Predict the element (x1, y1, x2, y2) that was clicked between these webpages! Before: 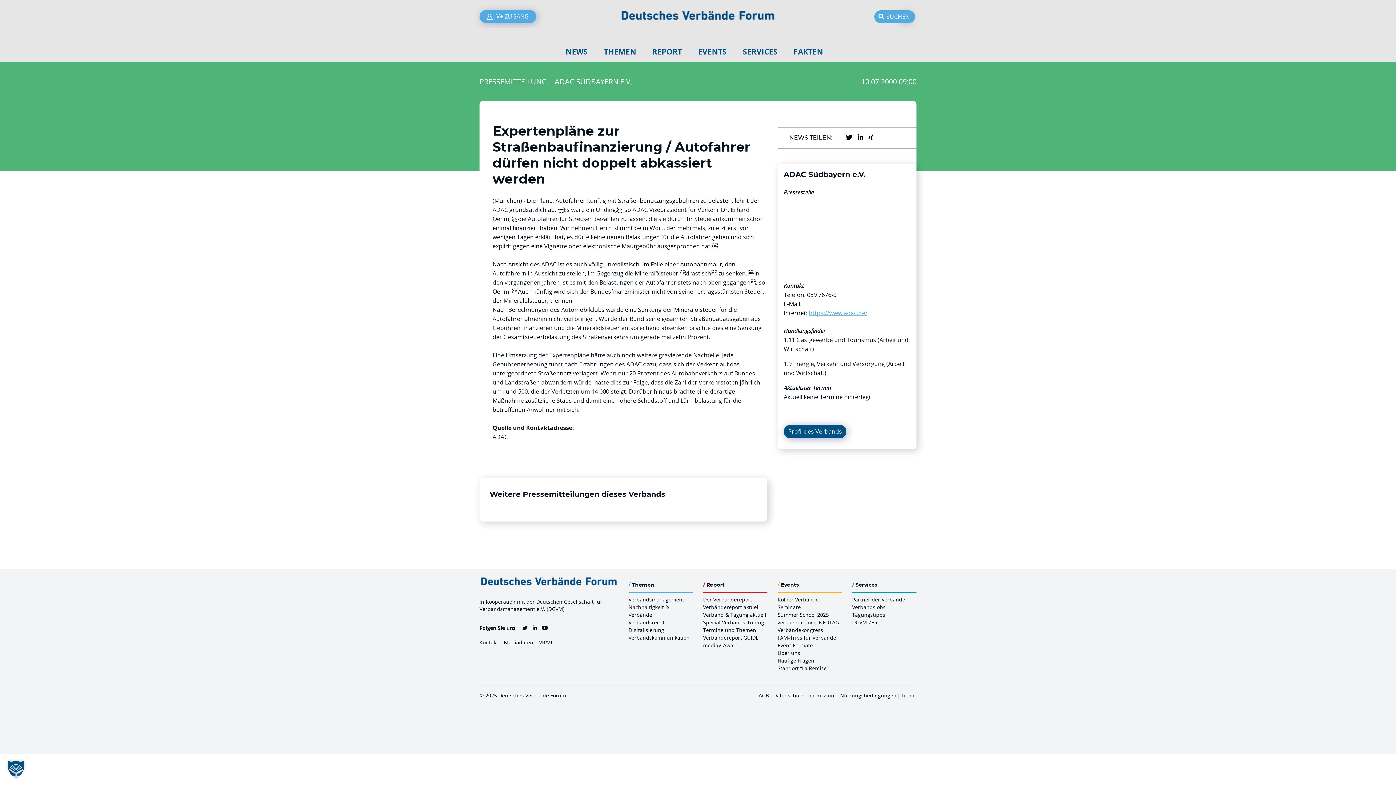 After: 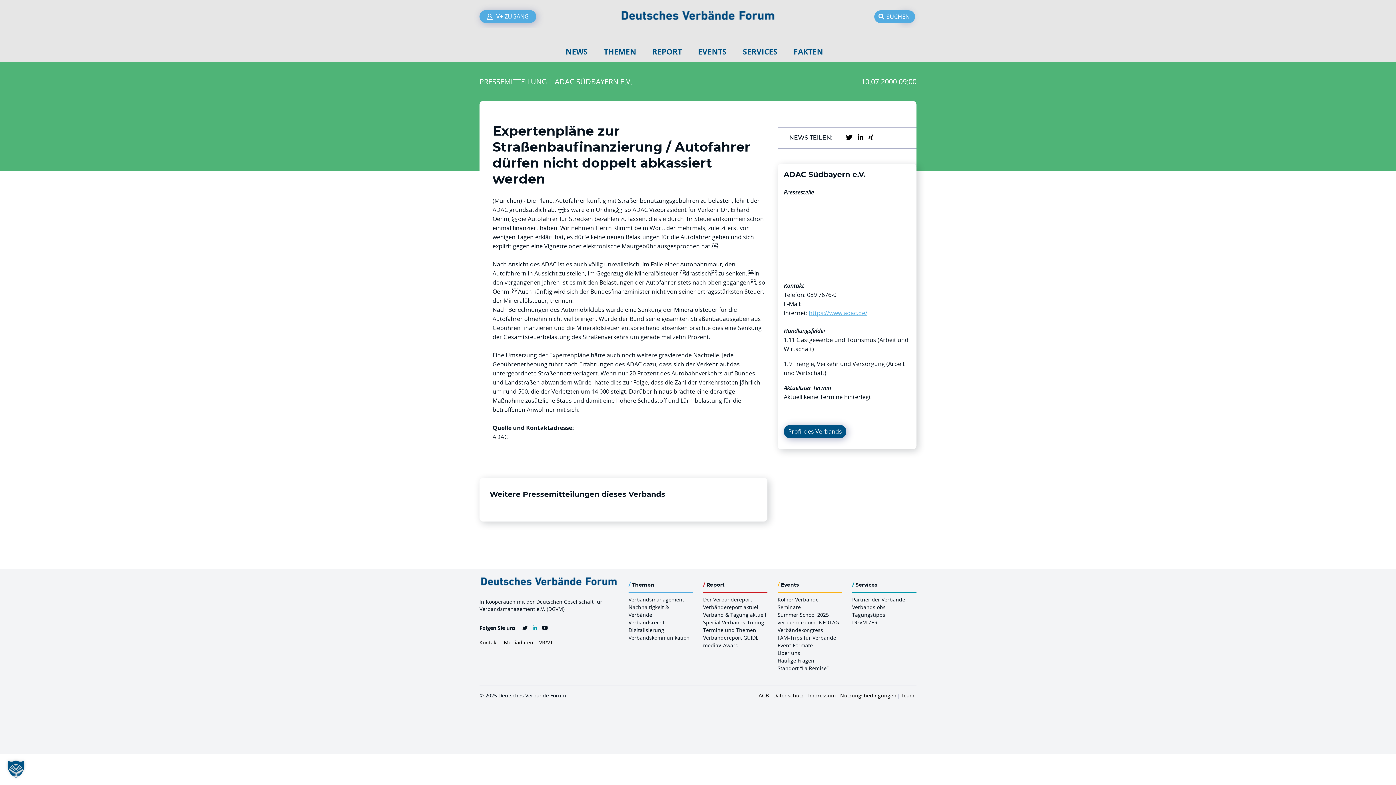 Action: bbox: (532, 742, 537, 747)